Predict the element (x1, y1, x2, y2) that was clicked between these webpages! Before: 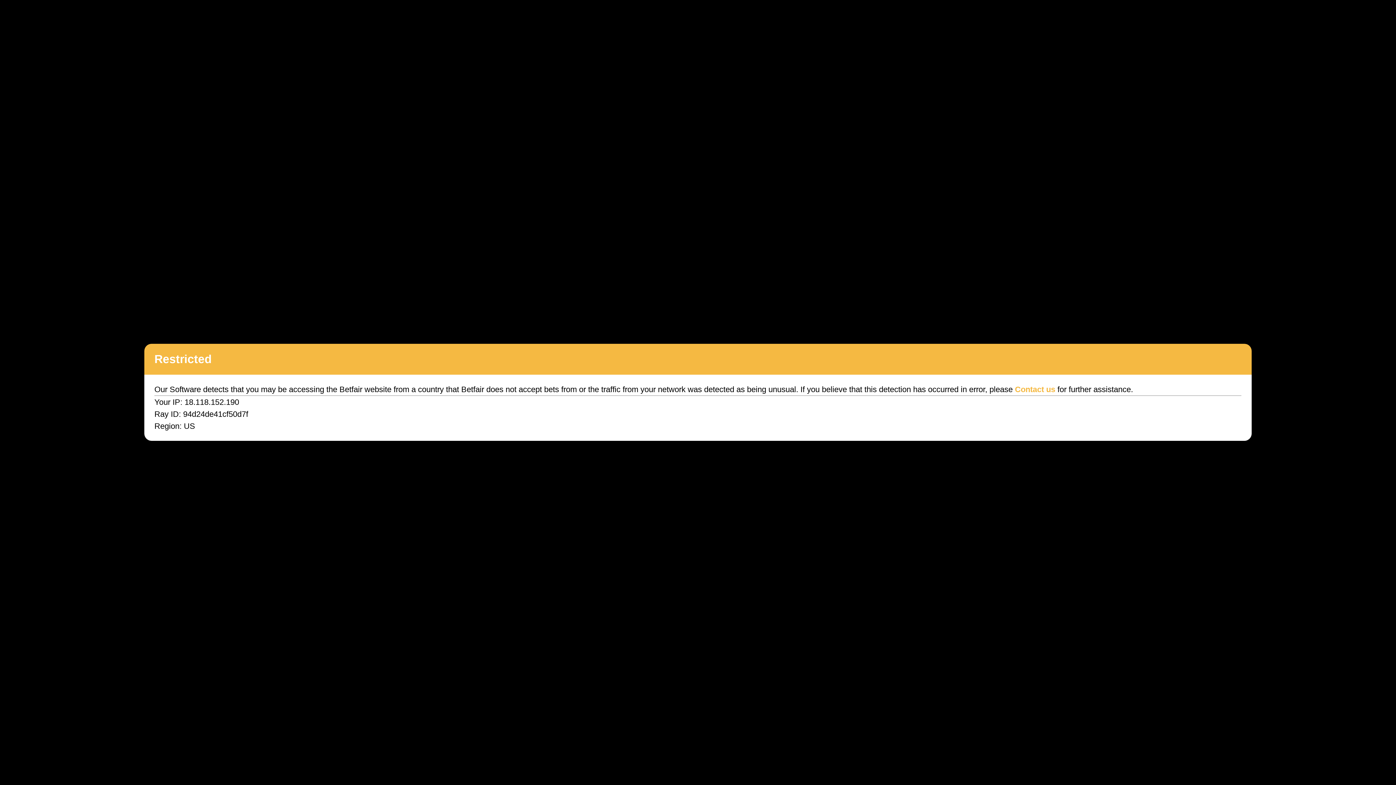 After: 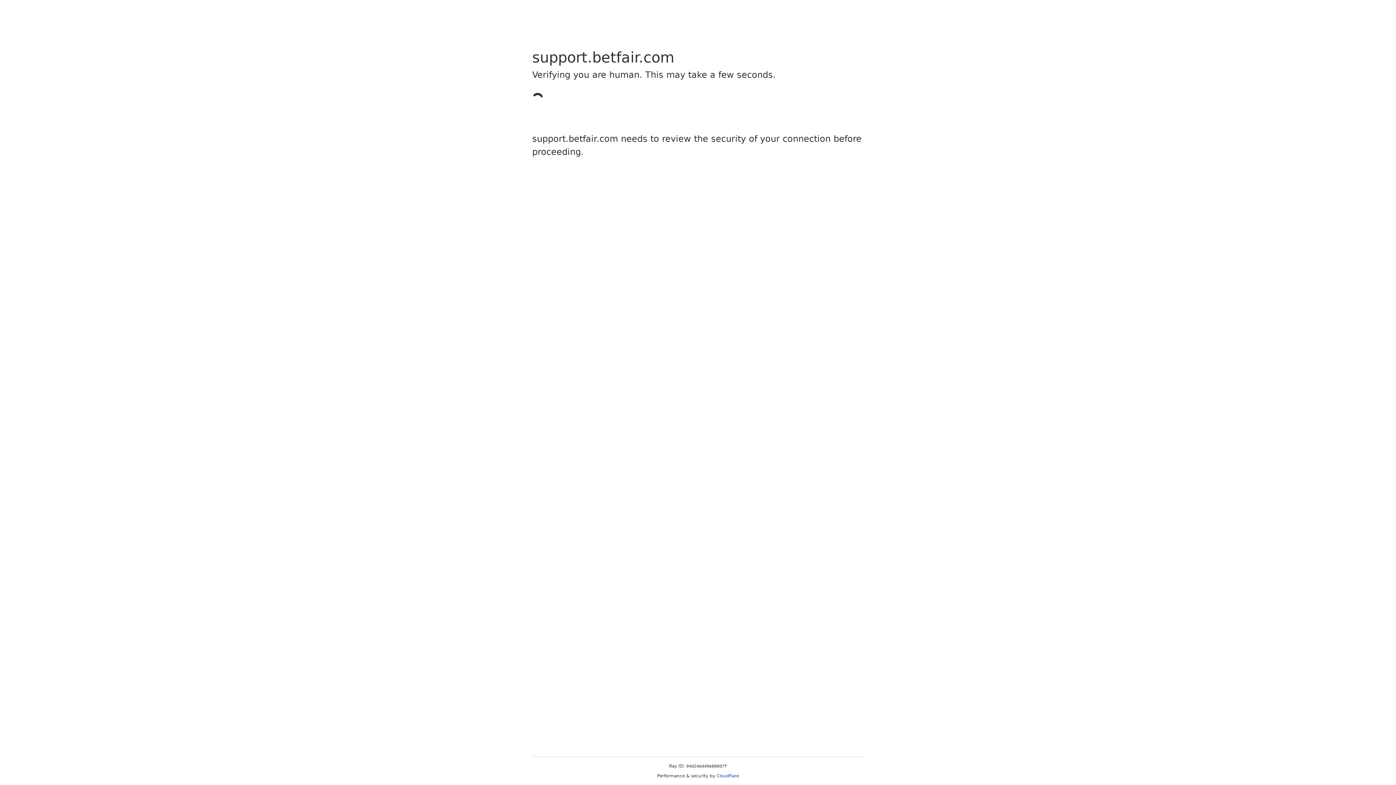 Action: bbox: (1015, 385, 1055, 394) label: Contact us